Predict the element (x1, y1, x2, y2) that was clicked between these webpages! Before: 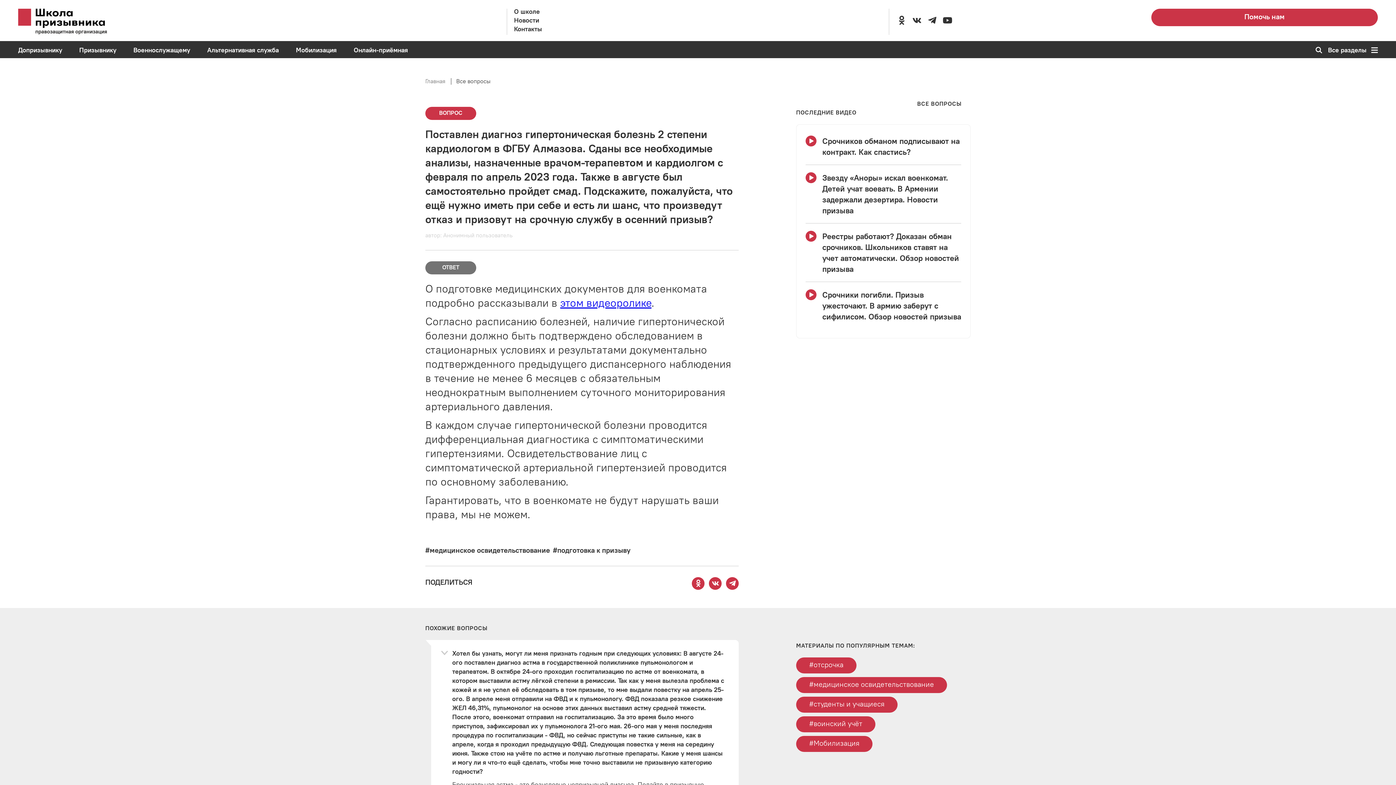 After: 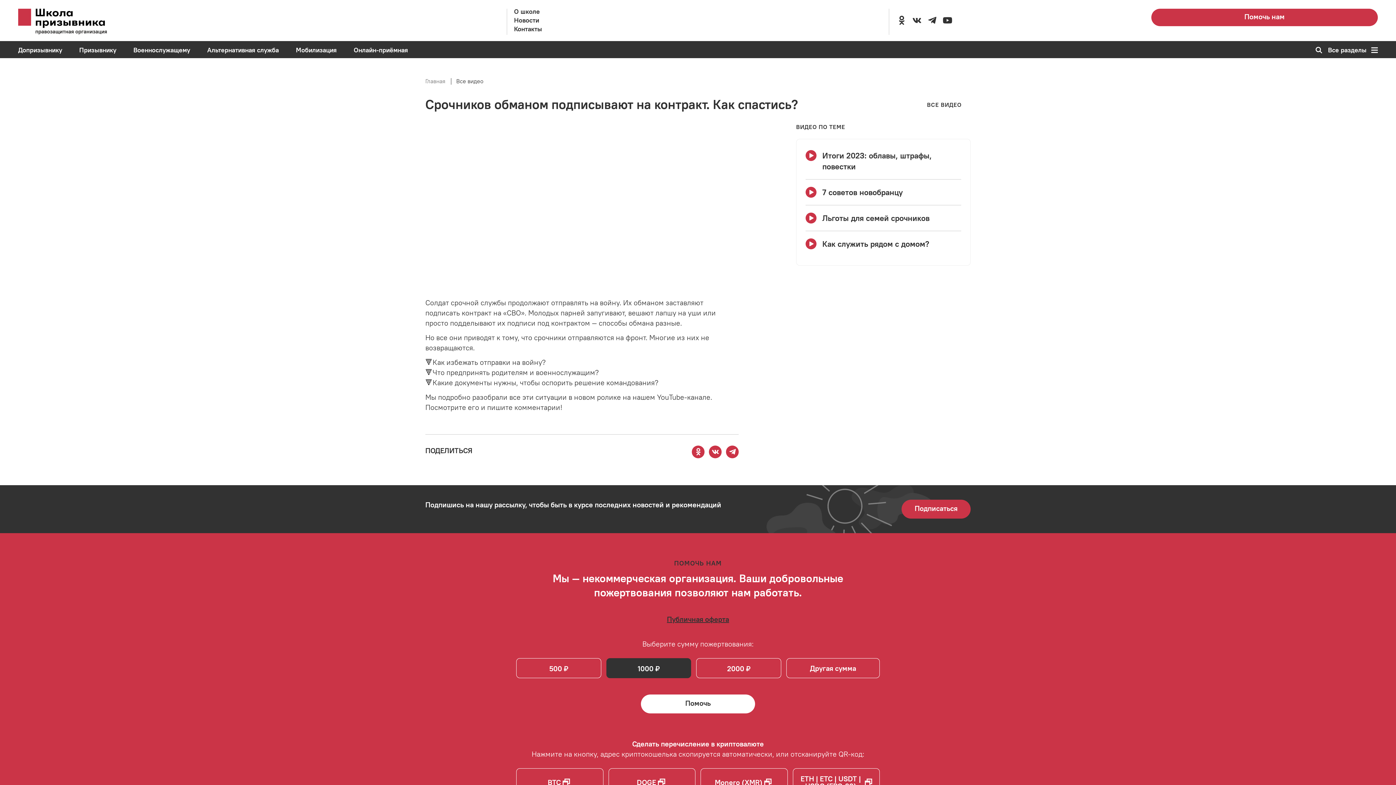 Action: label: Смотреть видео Срочников обманом подписывают на контракт. Как спастись? bbox: (805, 135, 961, 157)